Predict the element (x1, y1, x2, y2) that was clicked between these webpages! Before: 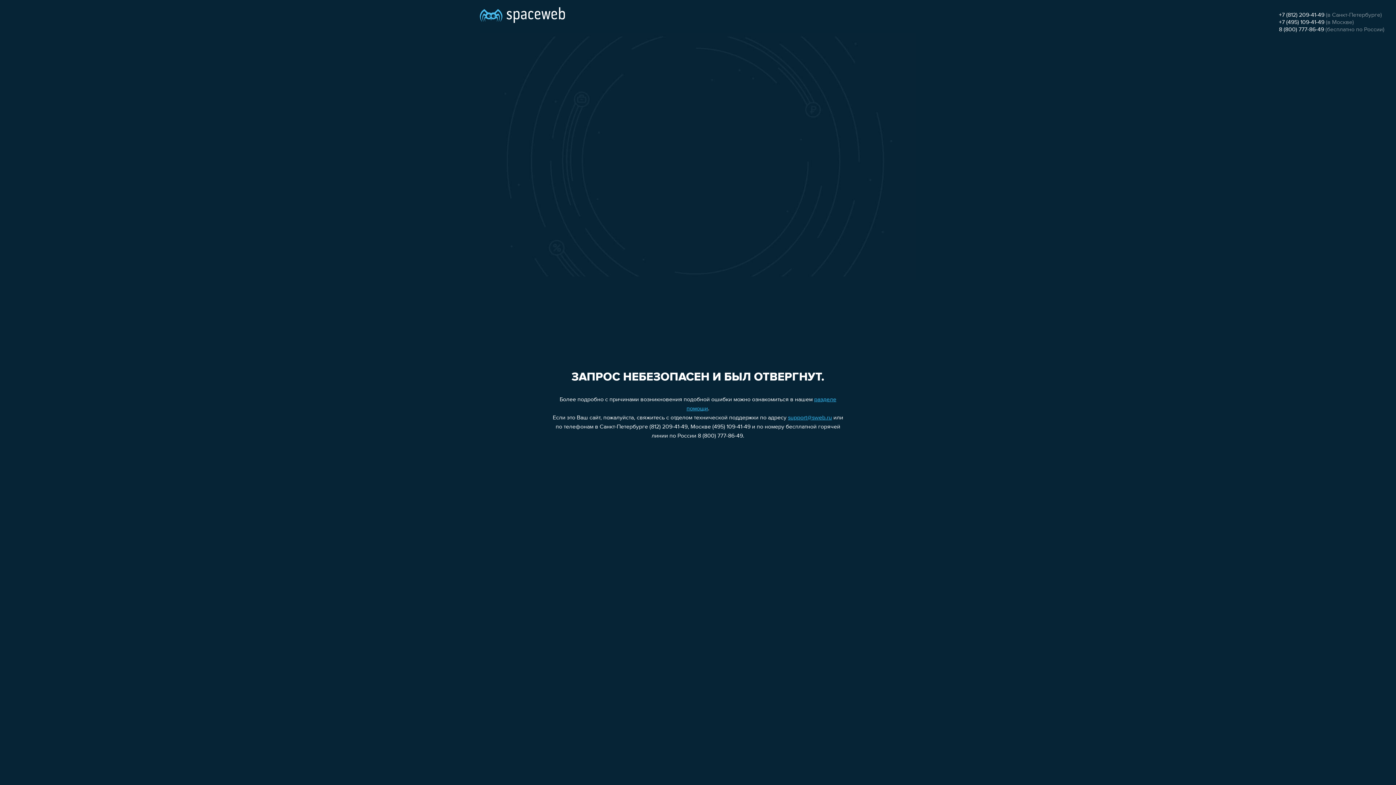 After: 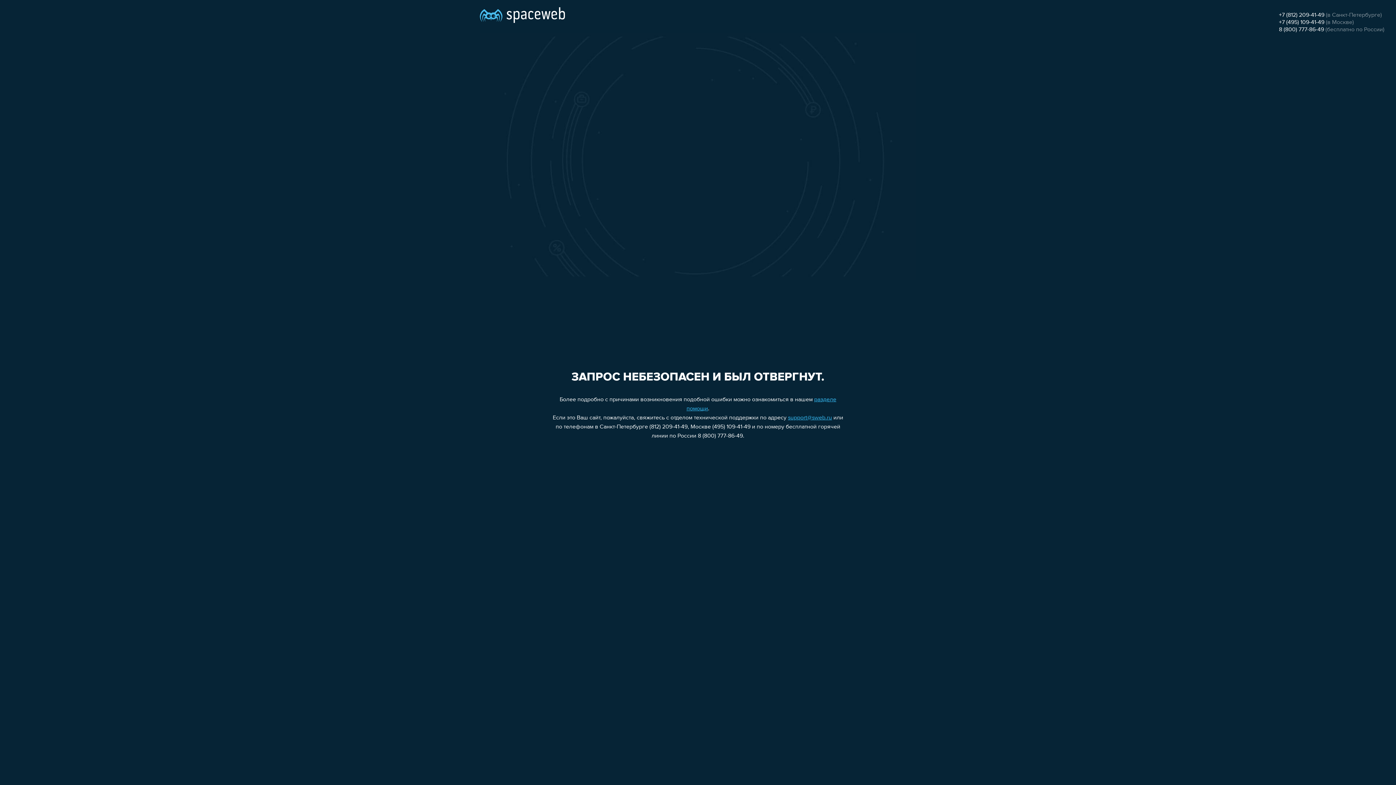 Action: label: 8 (800) 777-86-49 bbox: (1279, 26, 1324, 32)